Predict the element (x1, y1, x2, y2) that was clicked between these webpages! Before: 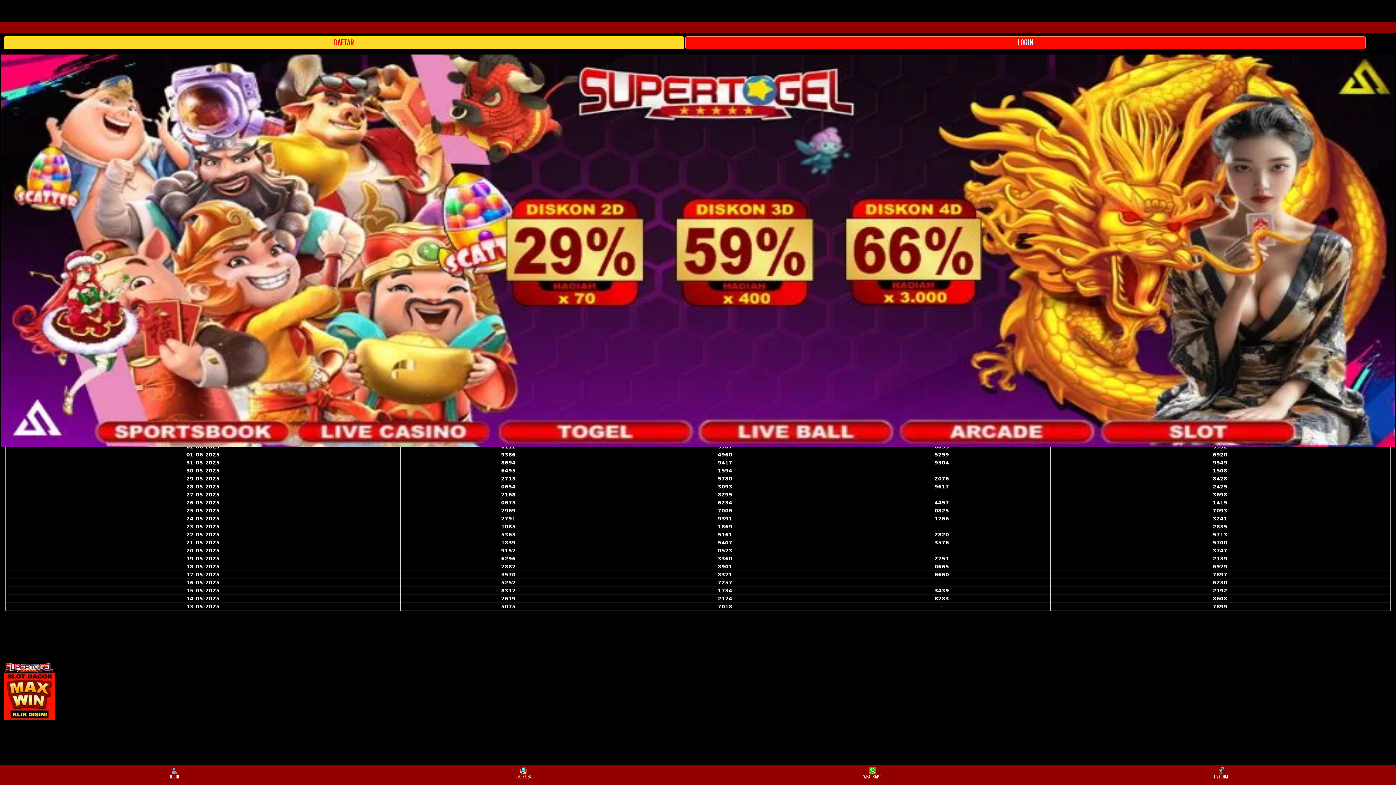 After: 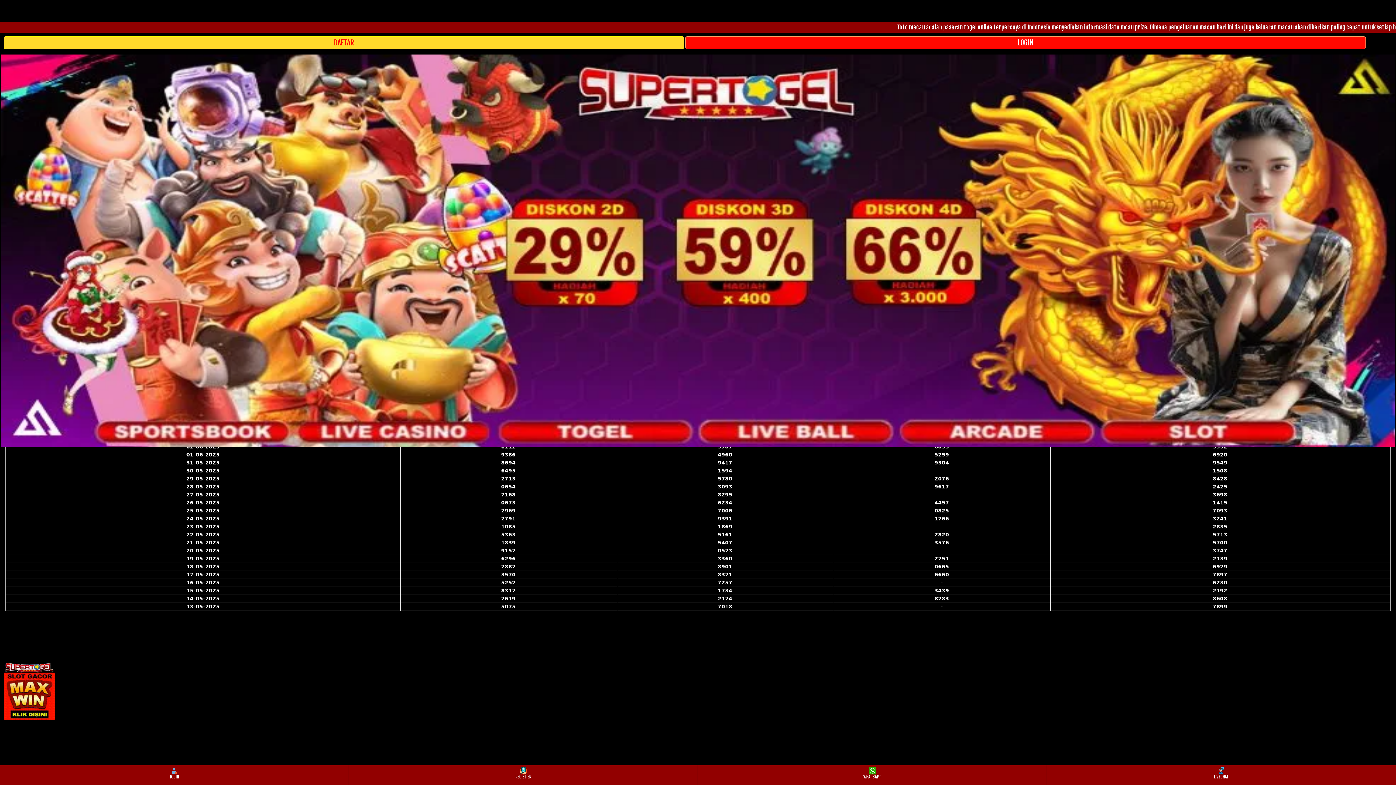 Action: bbox: (0, 766, 348, 784) label: LOGIN